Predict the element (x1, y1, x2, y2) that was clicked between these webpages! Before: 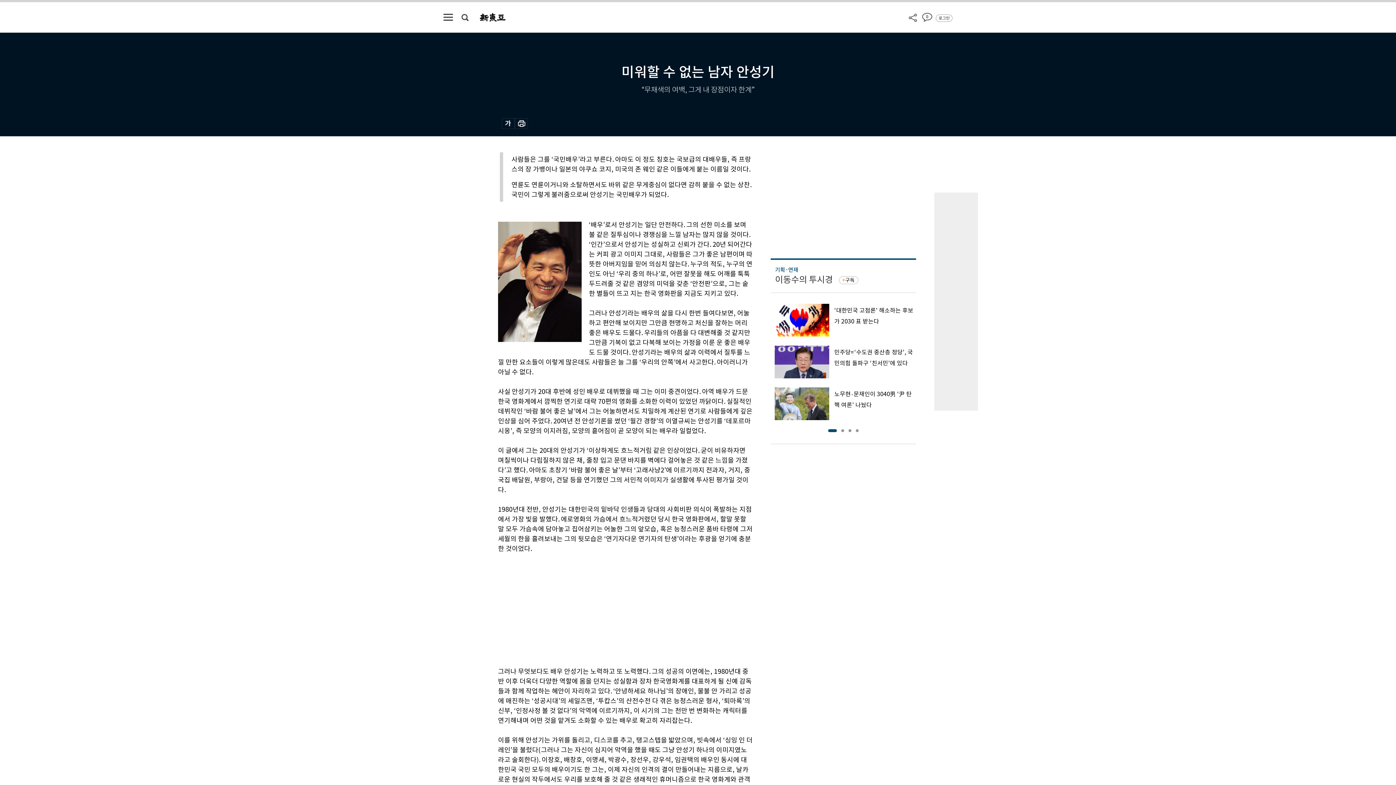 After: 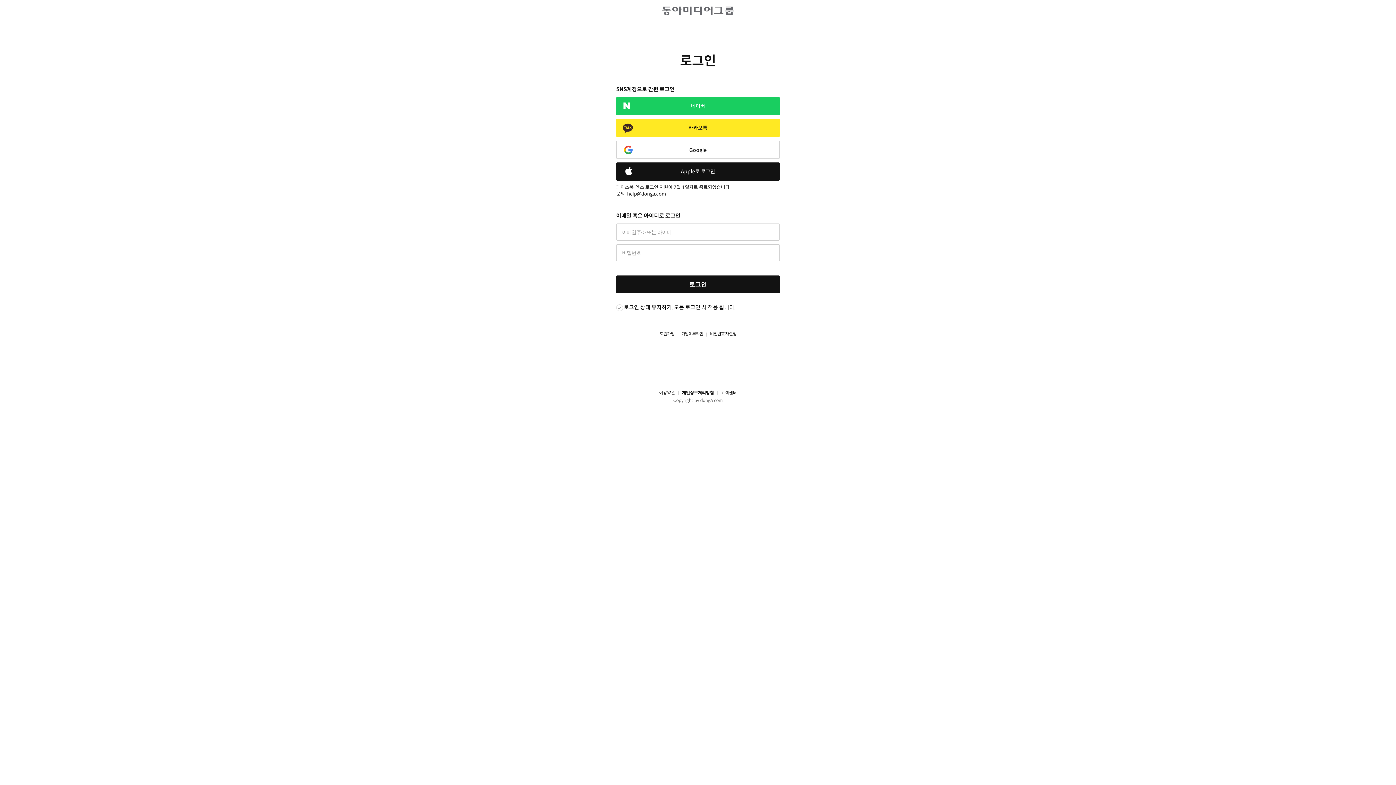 Action: bbox: (938, 14, 949, 21) label: 로그인